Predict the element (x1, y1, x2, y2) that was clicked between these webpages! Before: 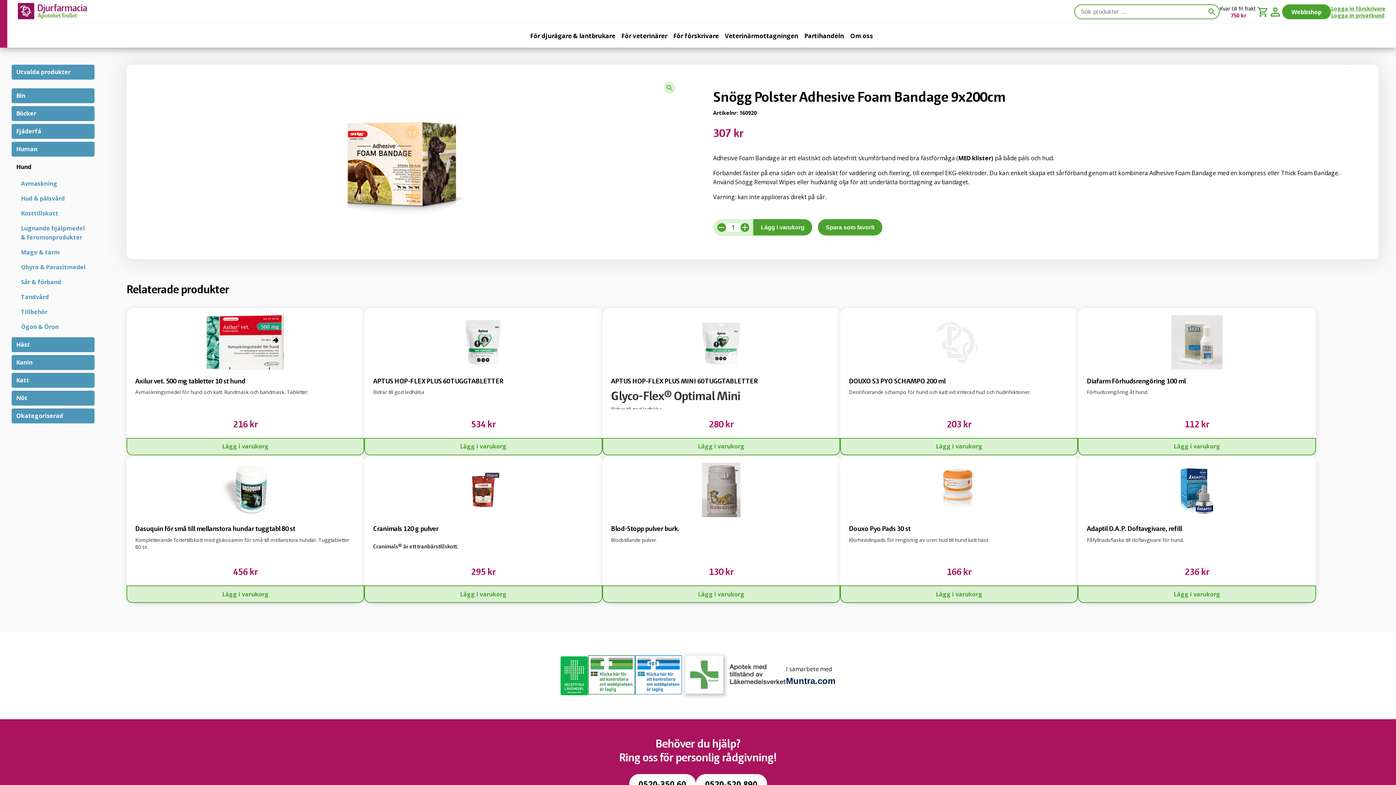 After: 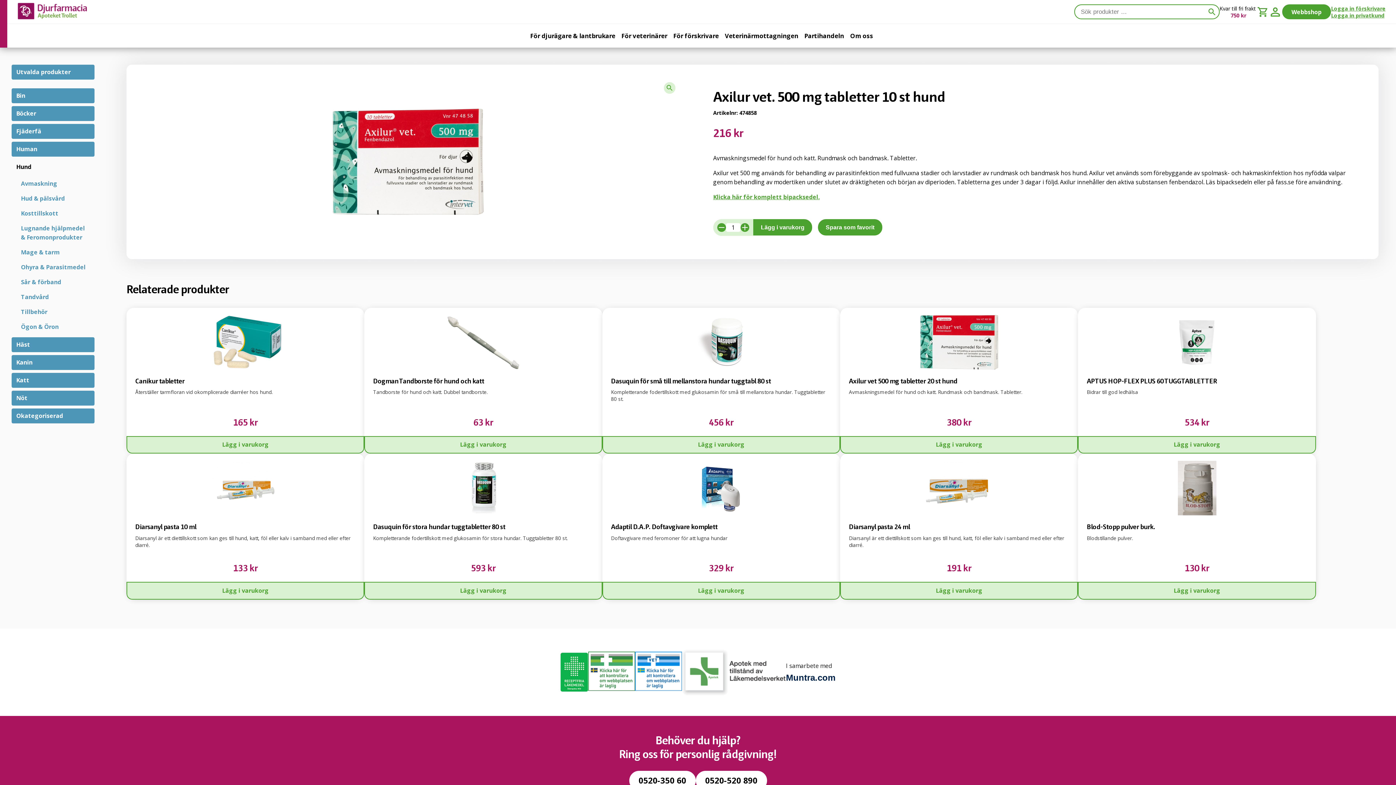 Action: bbox: (126, 307, 364, 438) label: Axilur vet. 500 mg tabletter 10 st hund

Avmaskningsmedel för hund och katt. Rundmask och bandmask. Tabletter.

216 kr